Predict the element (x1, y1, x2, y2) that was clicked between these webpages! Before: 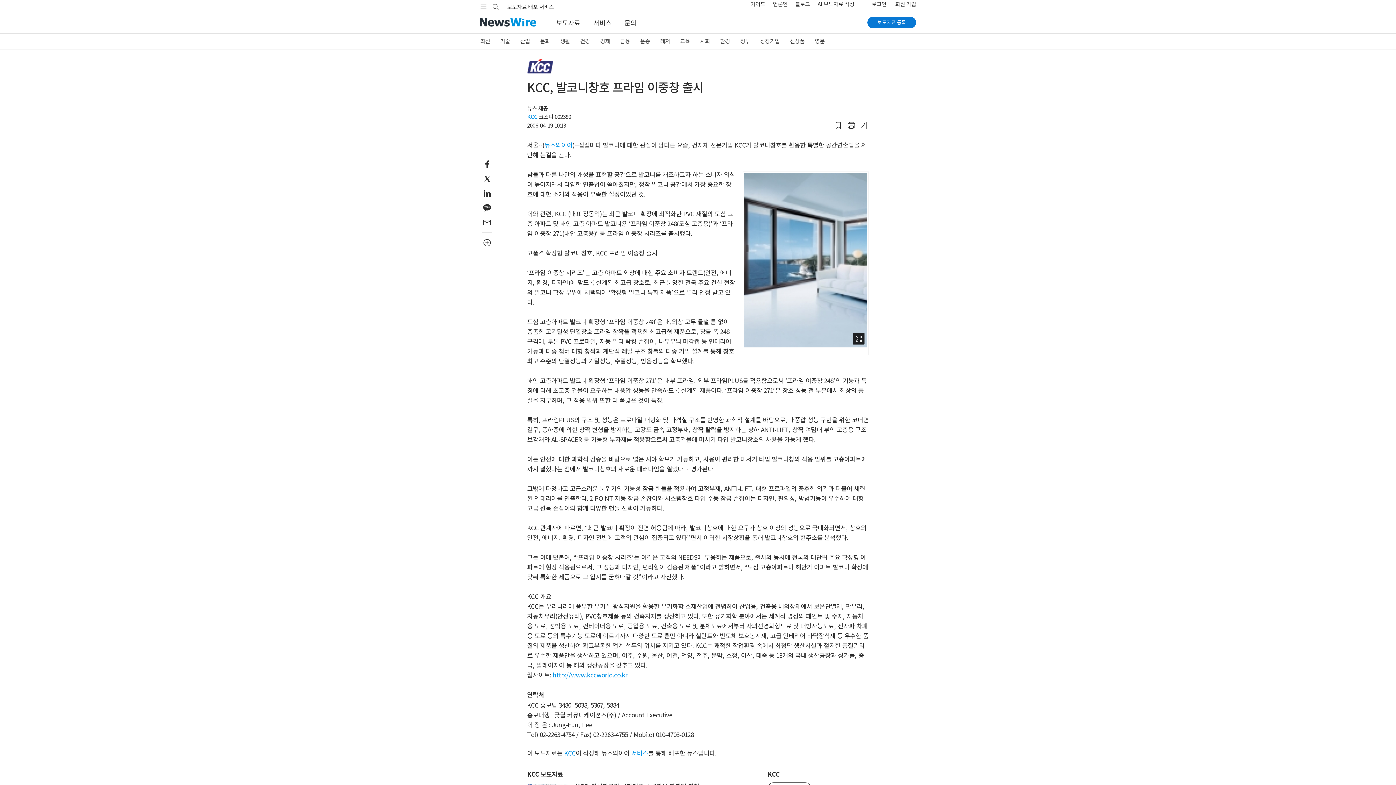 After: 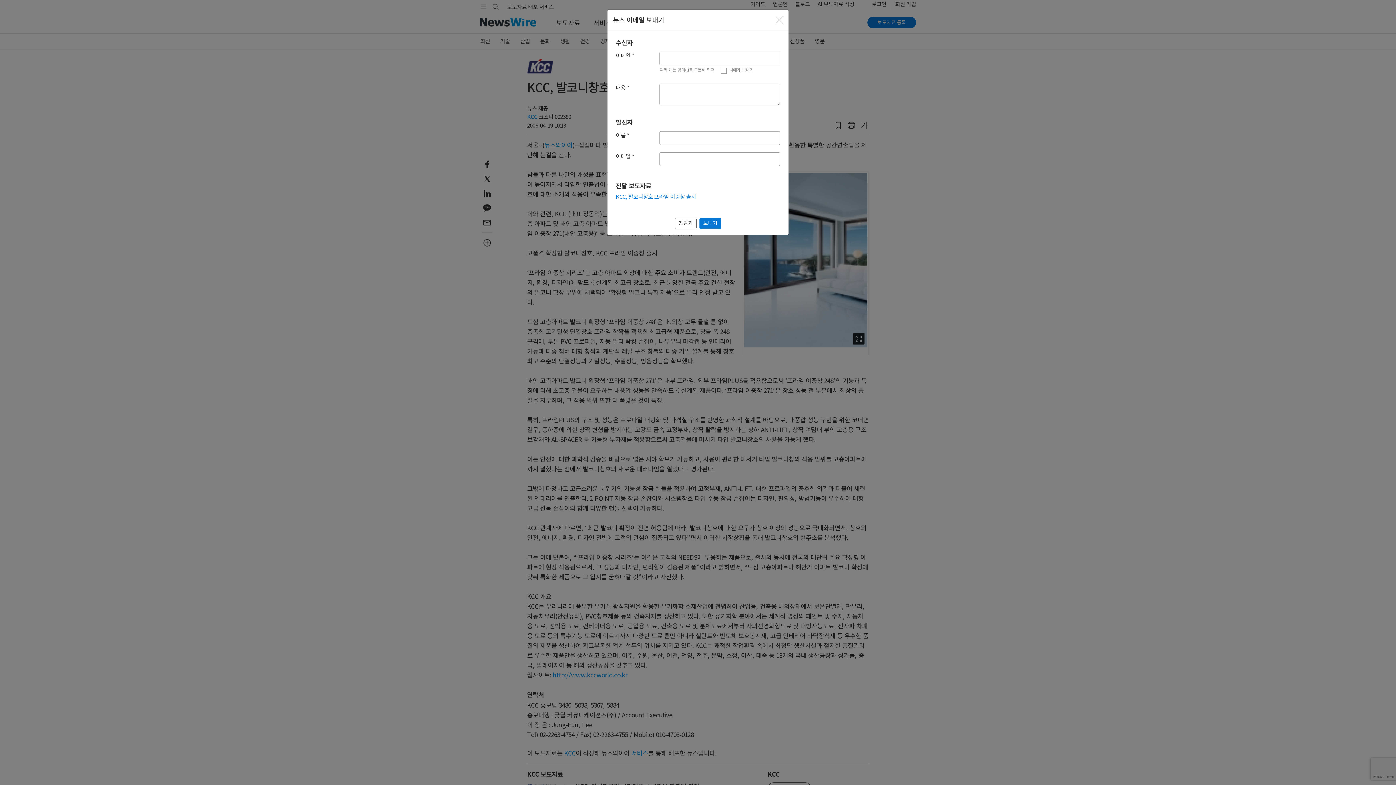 Action: bbox: (480, 215, 494, 229)